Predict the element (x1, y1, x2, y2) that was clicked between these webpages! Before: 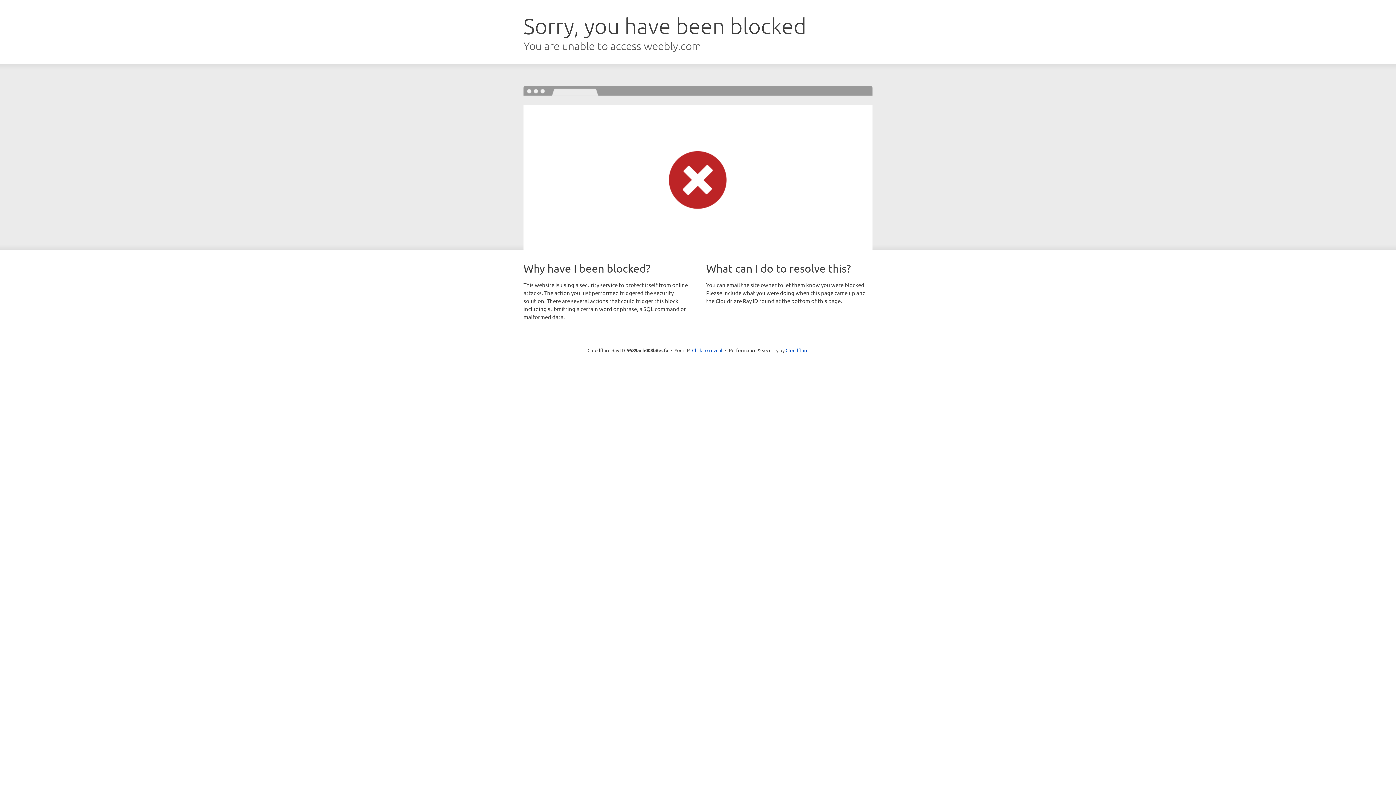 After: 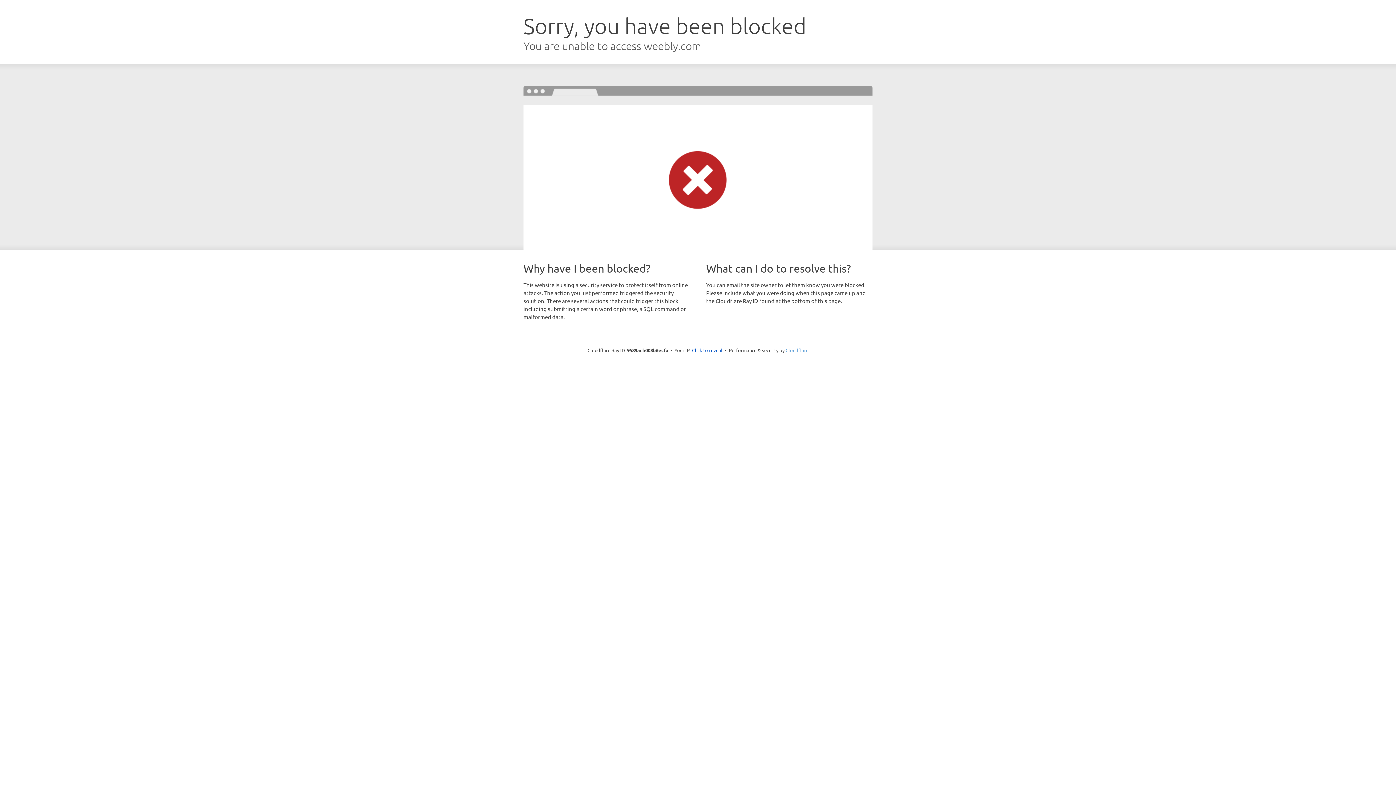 Action: bbox: (785, 347, 808, 353) label: Cloudflare